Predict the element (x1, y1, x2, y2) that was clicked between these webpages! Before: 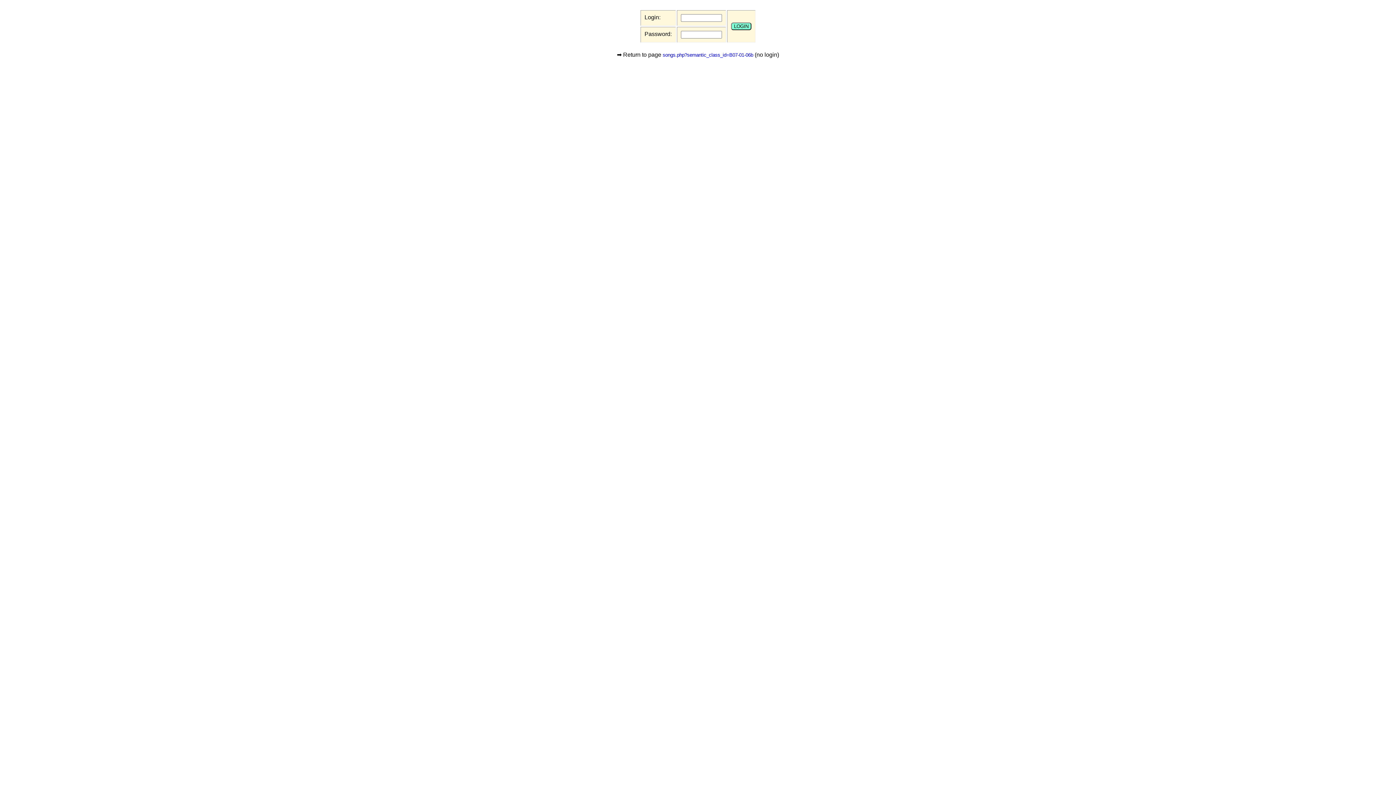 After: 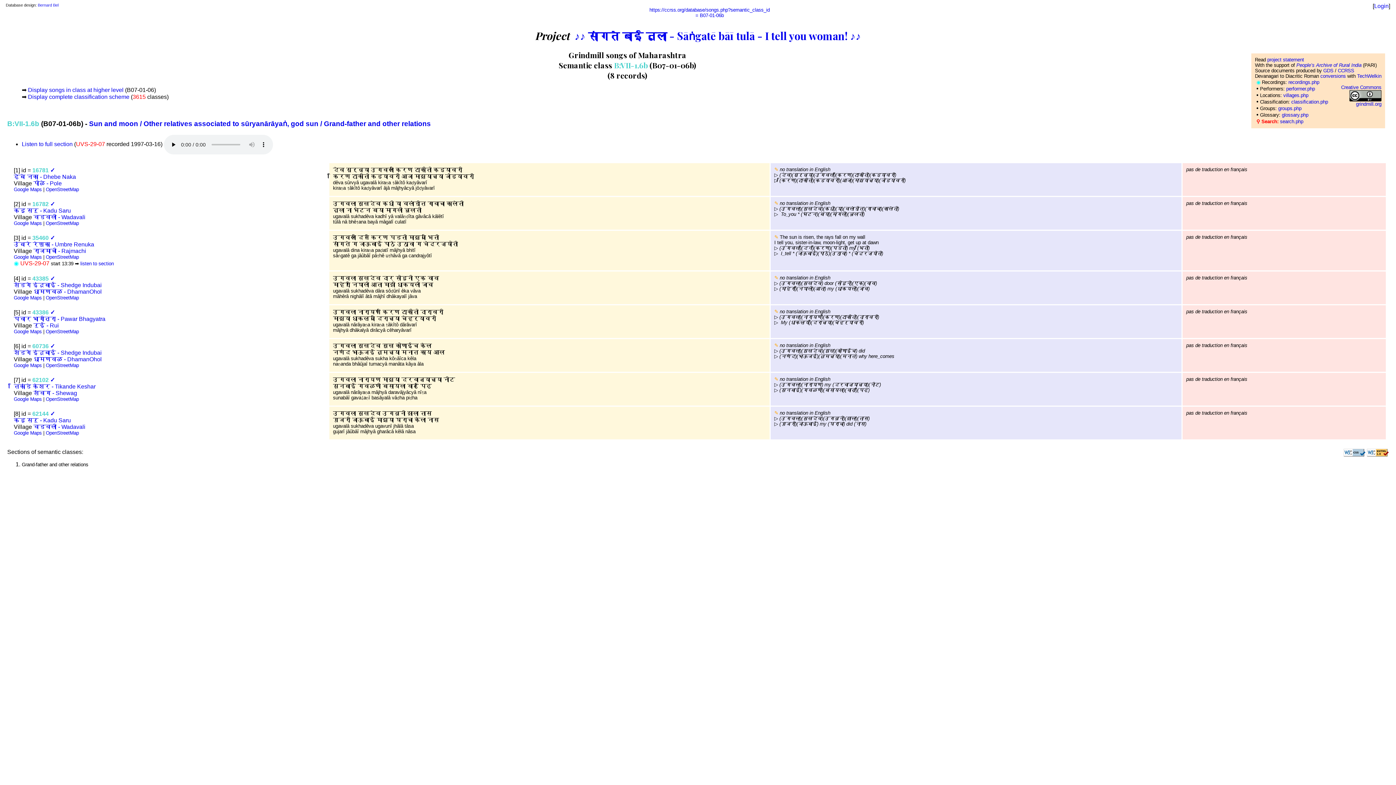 Action: label: songs.php?semantic_class_id=B07-01-06b bbox: (662, 52, 753, 57)